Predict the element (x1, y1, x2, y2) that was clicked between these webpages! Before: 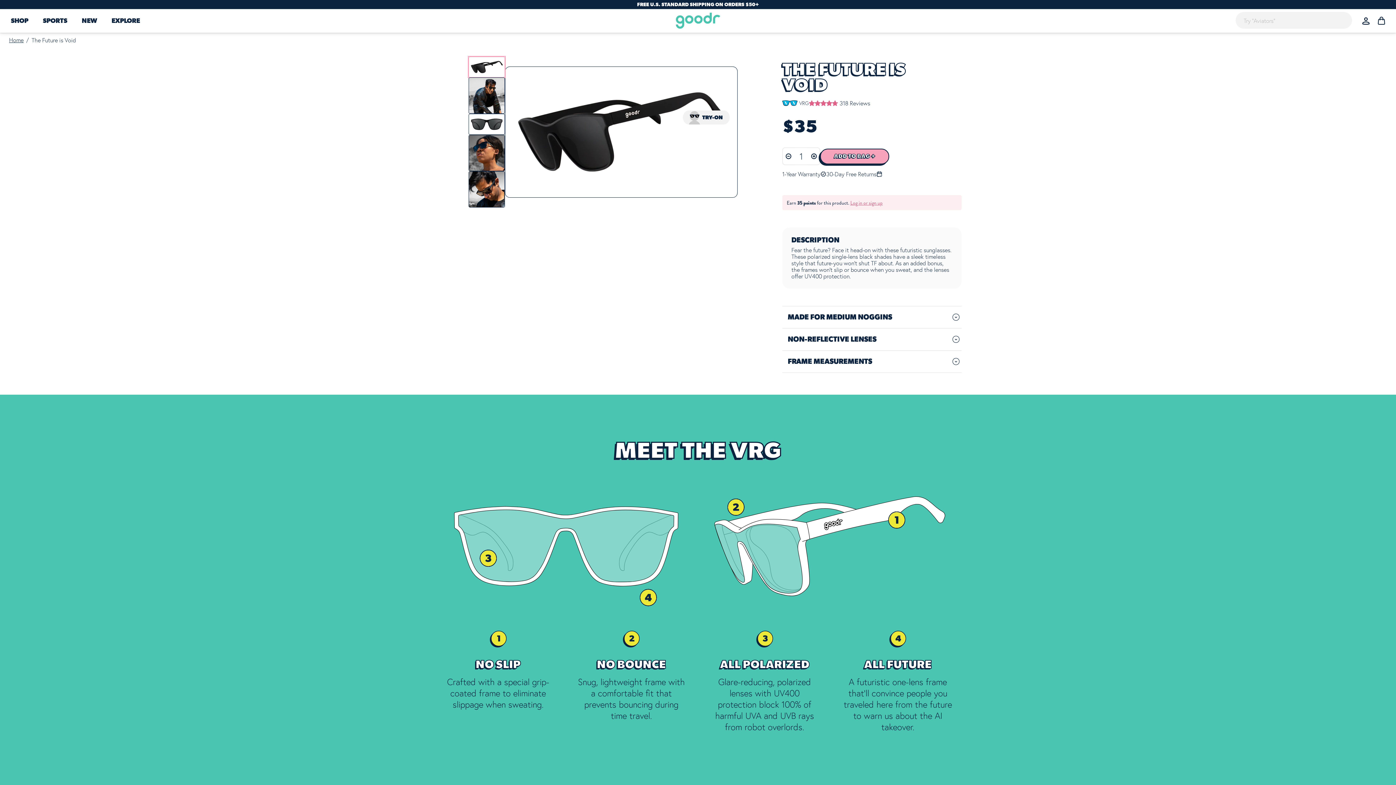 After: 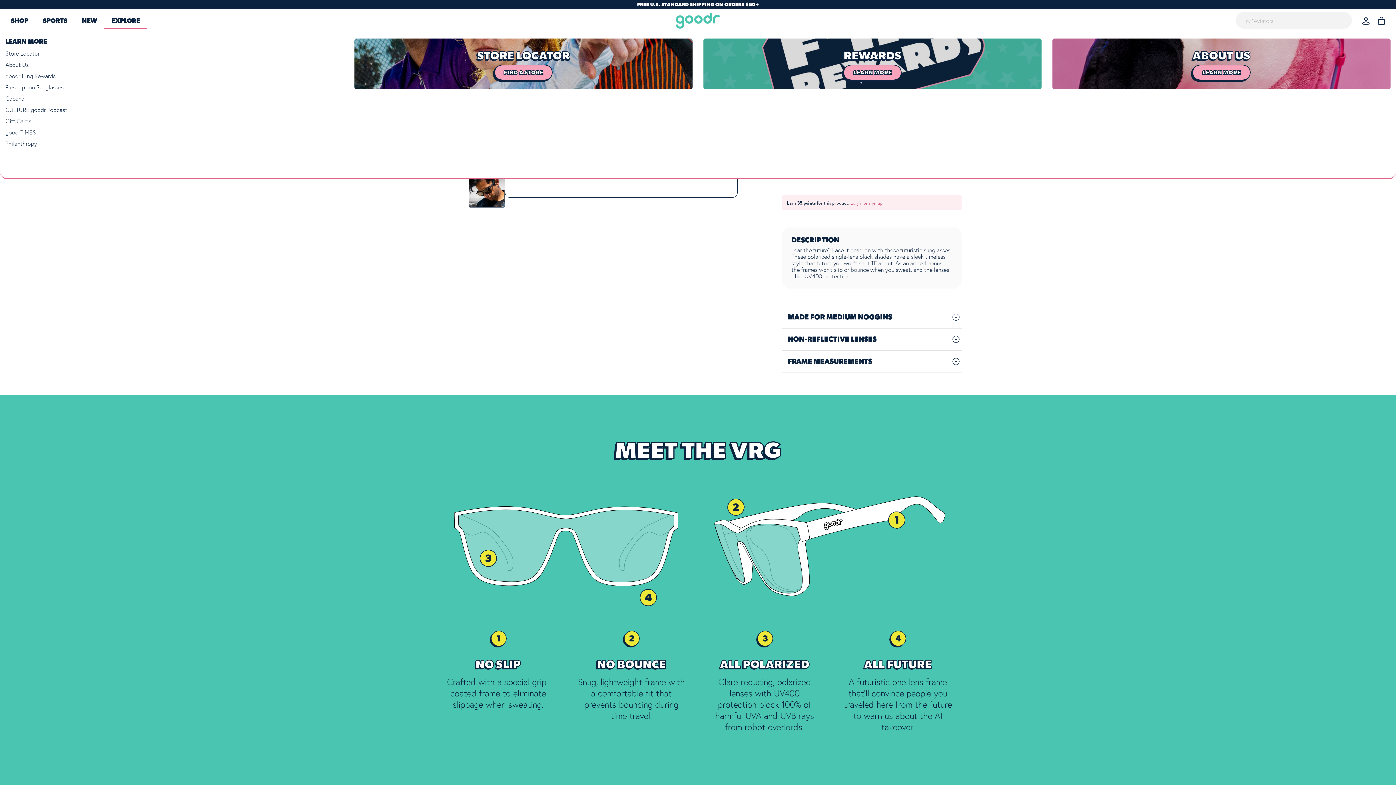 Action: bbox: (104, 14, 147, 28) label: EXPLORE